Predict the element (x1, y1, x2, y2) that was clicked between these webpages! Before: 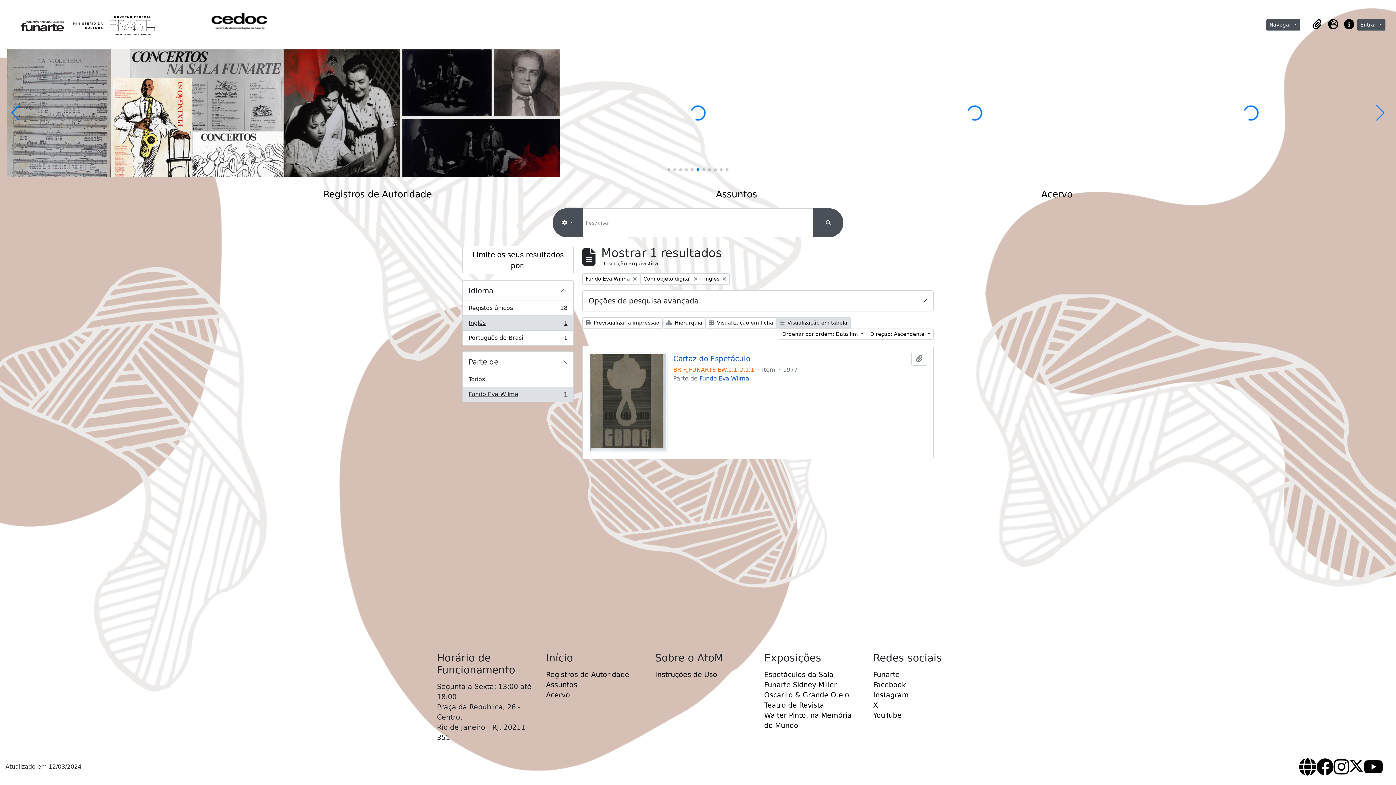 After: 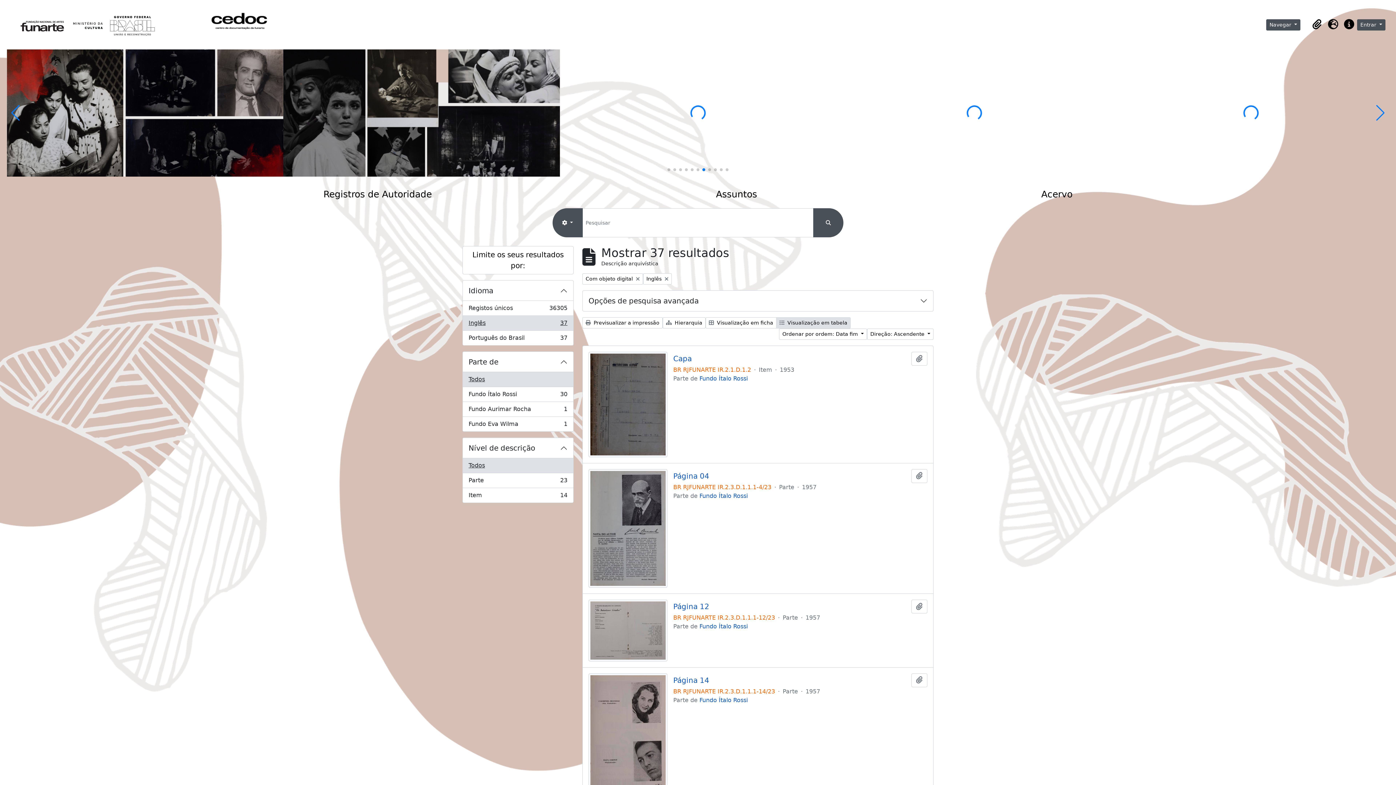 Action: label: Remover filtro:
Fundo Eva Wilma bbox: (582, 273, 640, 284)